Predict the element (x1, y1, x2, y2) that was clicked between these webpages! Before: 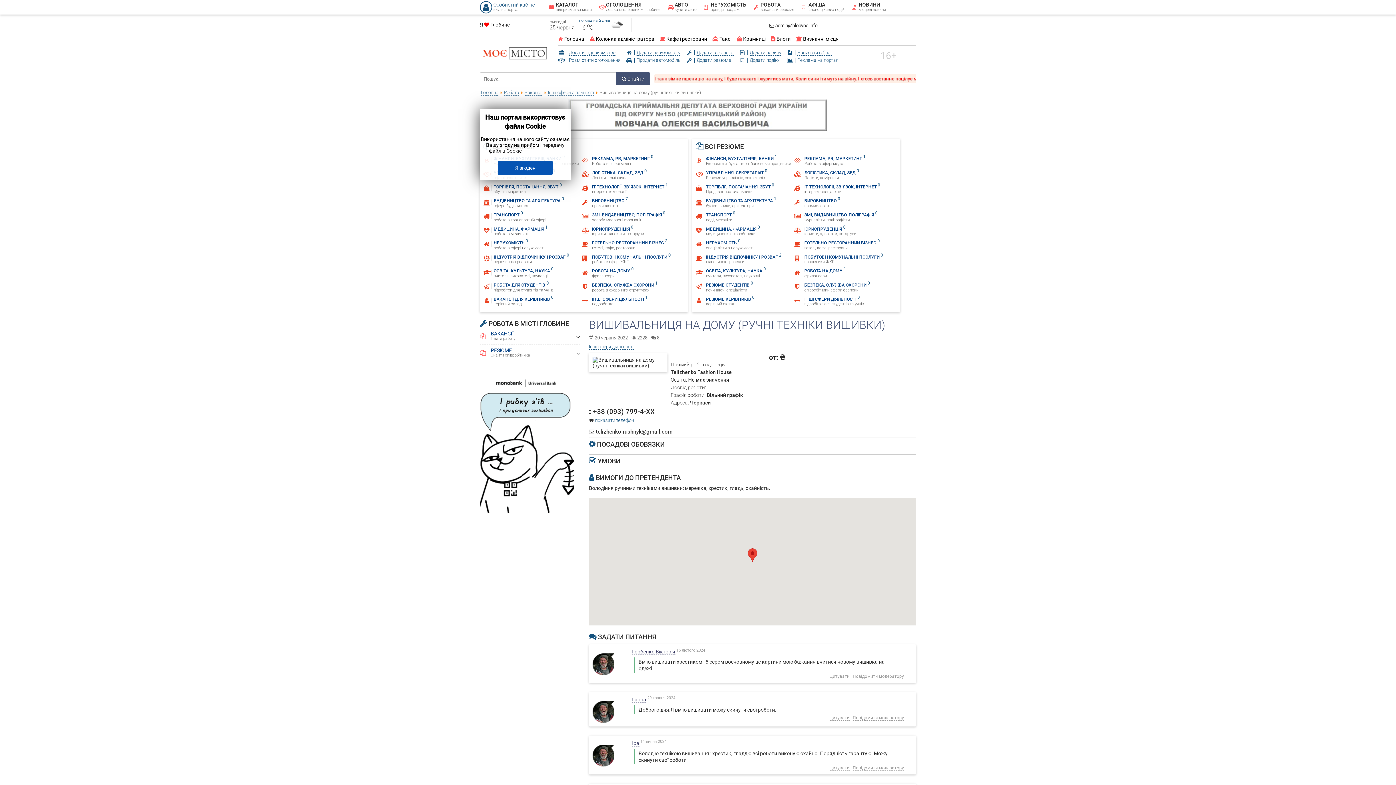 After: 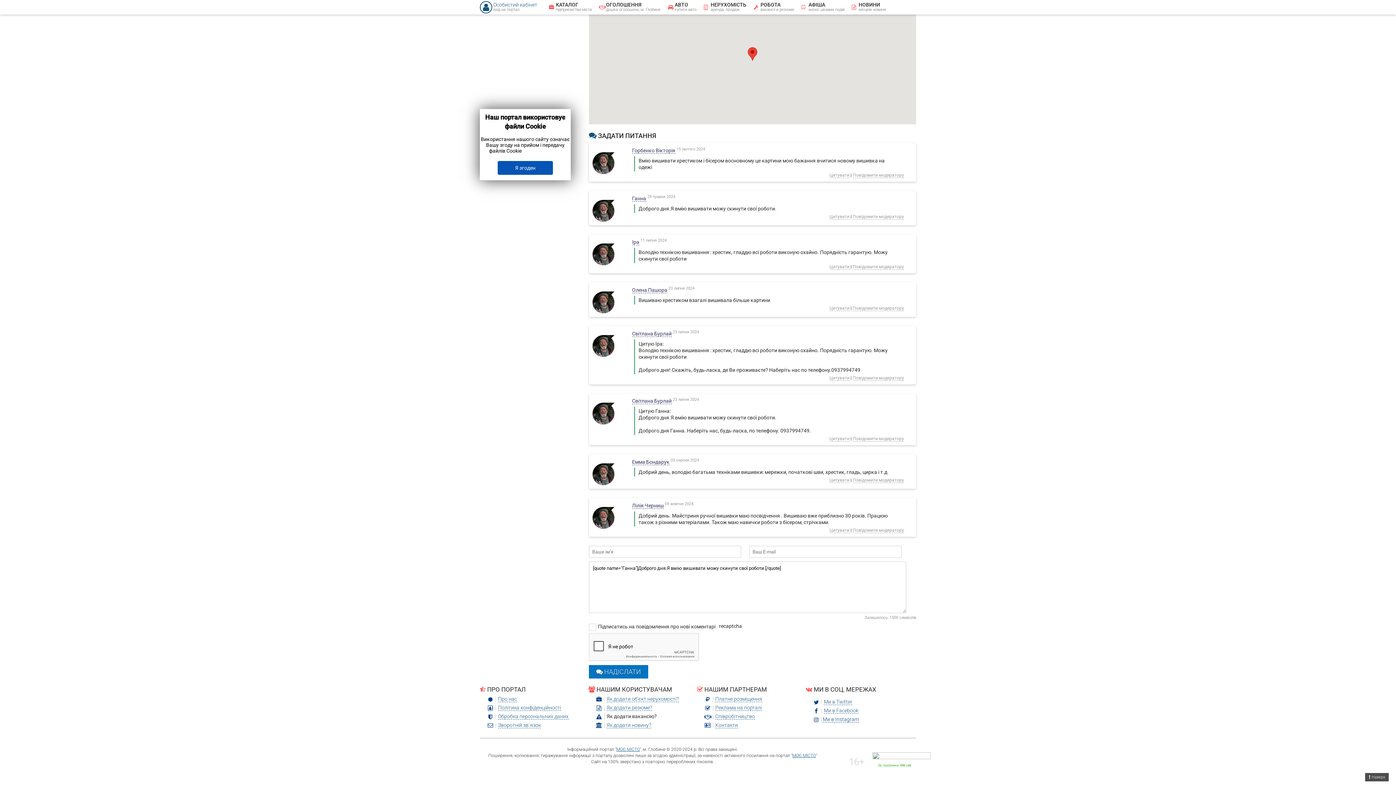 Action: label: Цитувати bbox: (829, 715, 849, 721)